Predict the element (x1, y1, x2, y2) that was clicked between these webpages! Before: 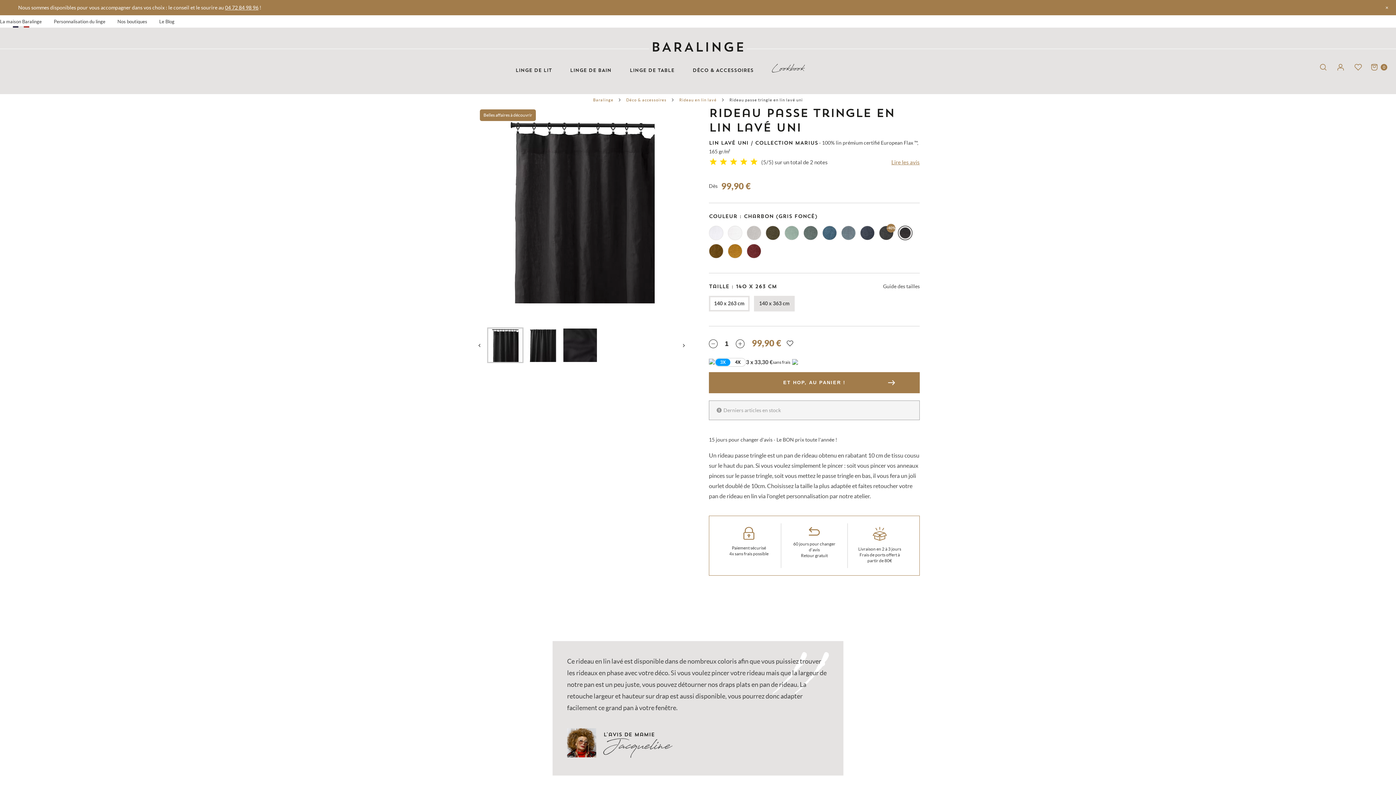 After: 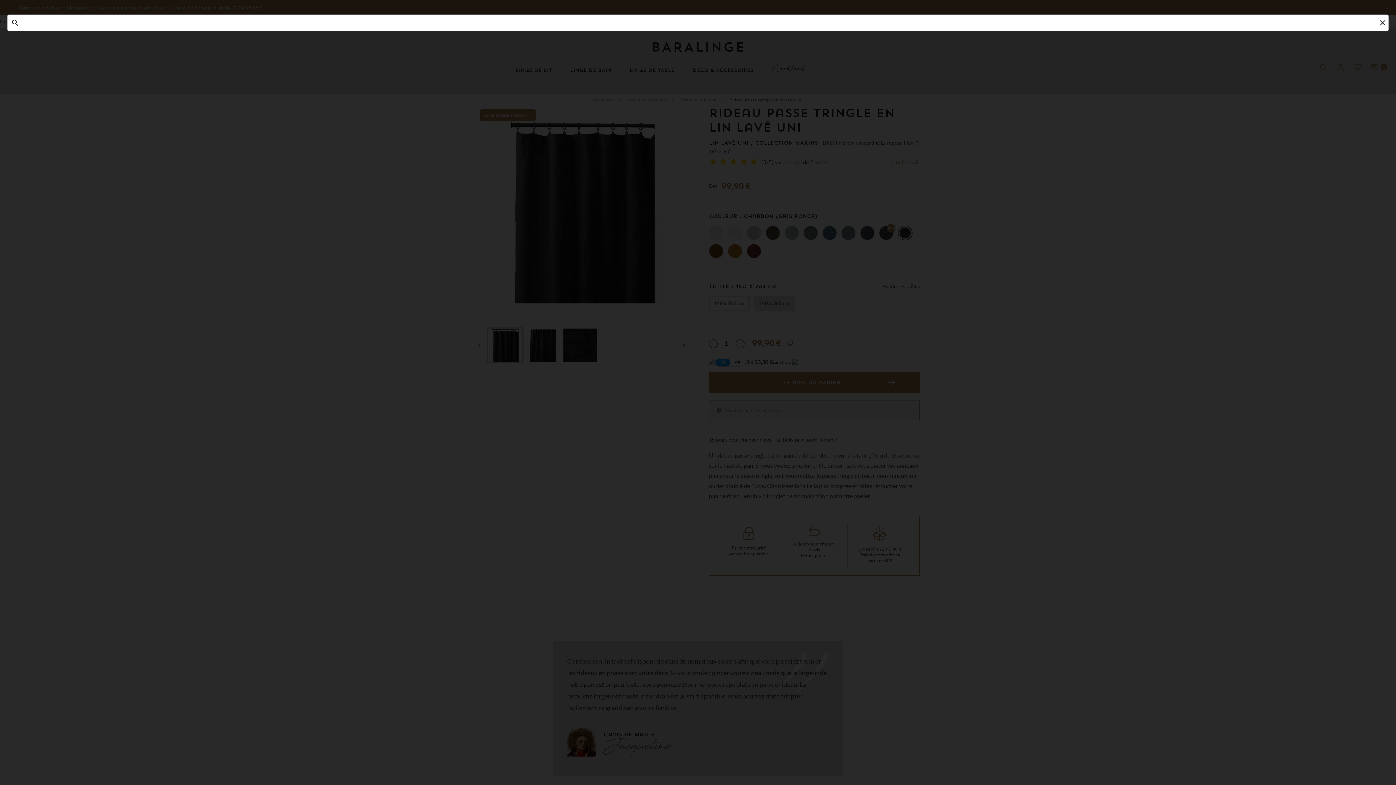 Action: label: Rechercher bbox: (1320, 64, 1326, 71)